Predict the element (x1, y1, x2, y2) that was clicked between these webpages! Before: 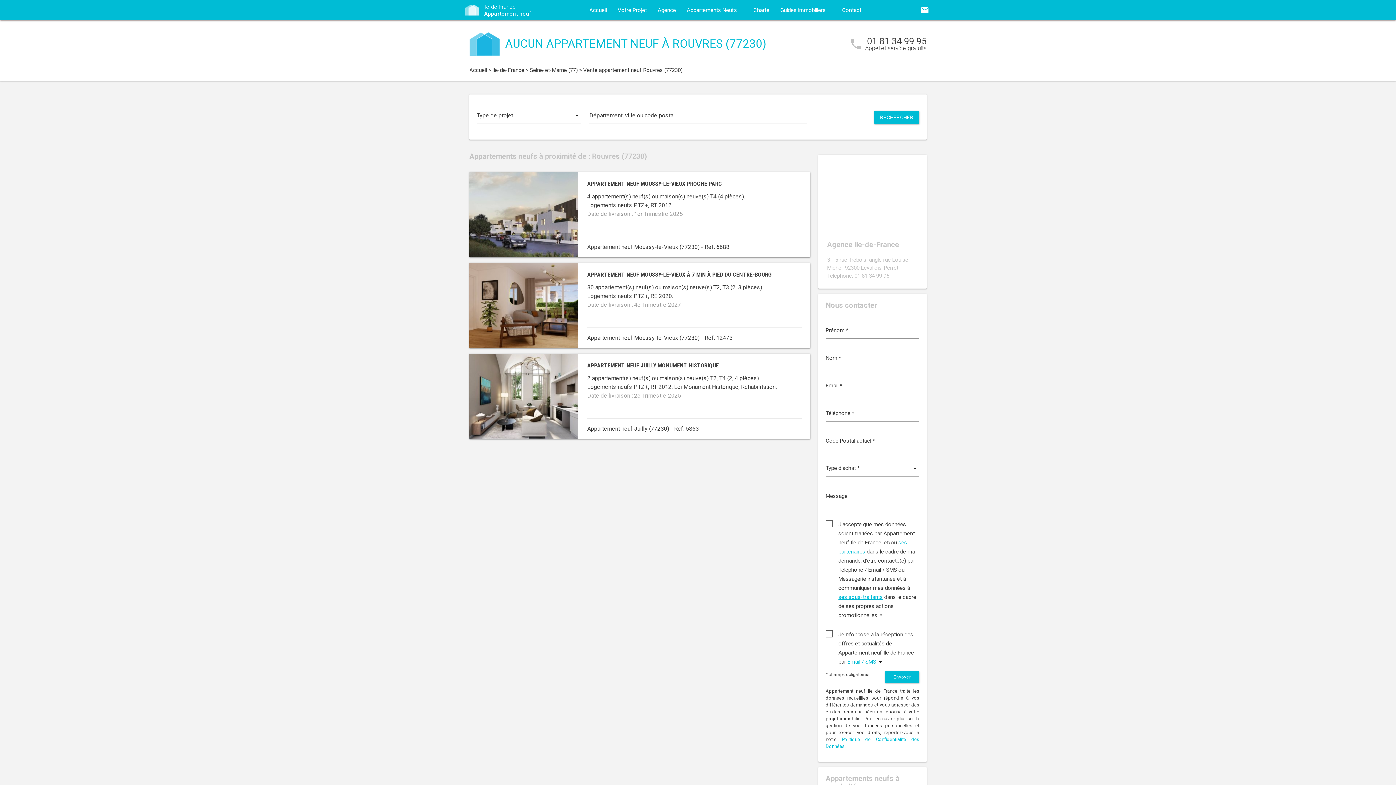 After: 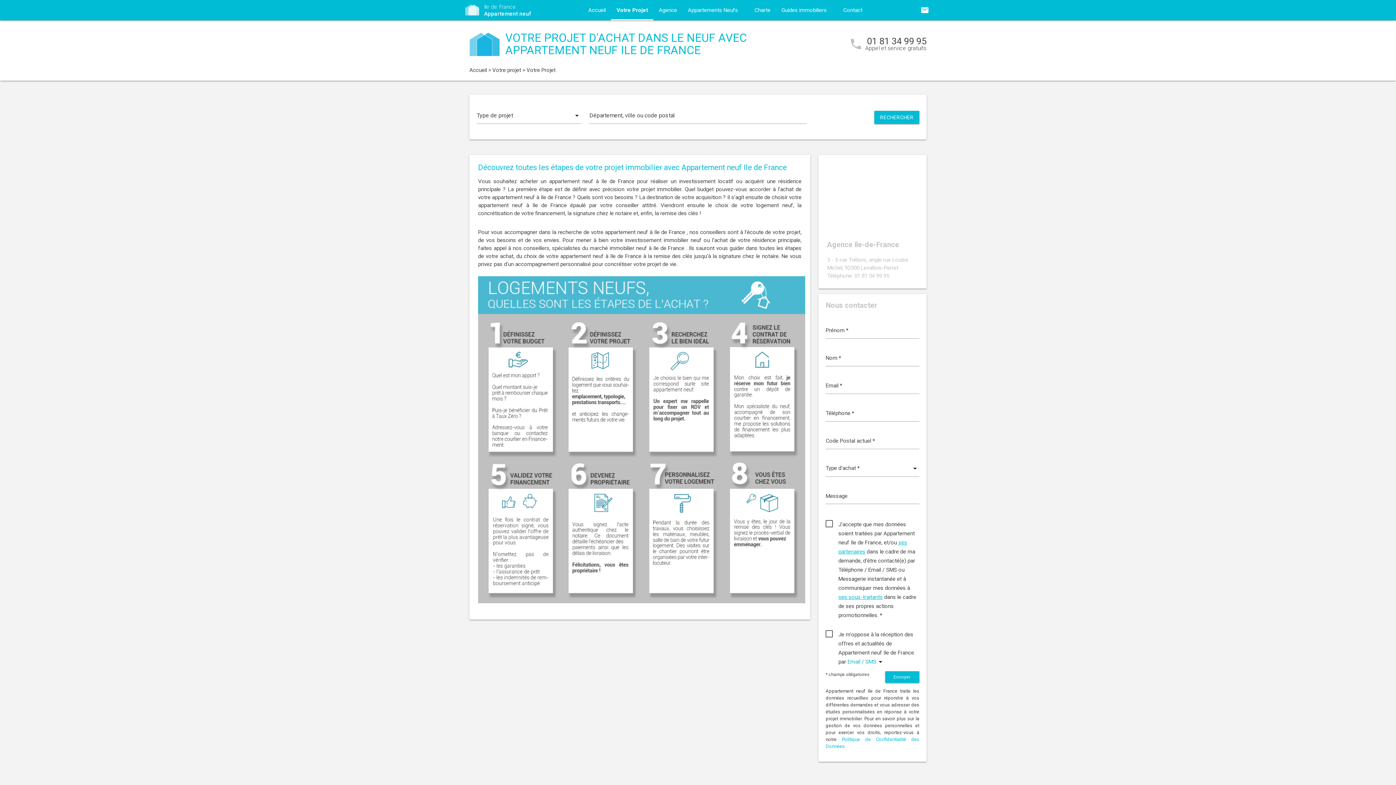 Action: bbox: (612, 0, 652, 20) label: Votre Projet